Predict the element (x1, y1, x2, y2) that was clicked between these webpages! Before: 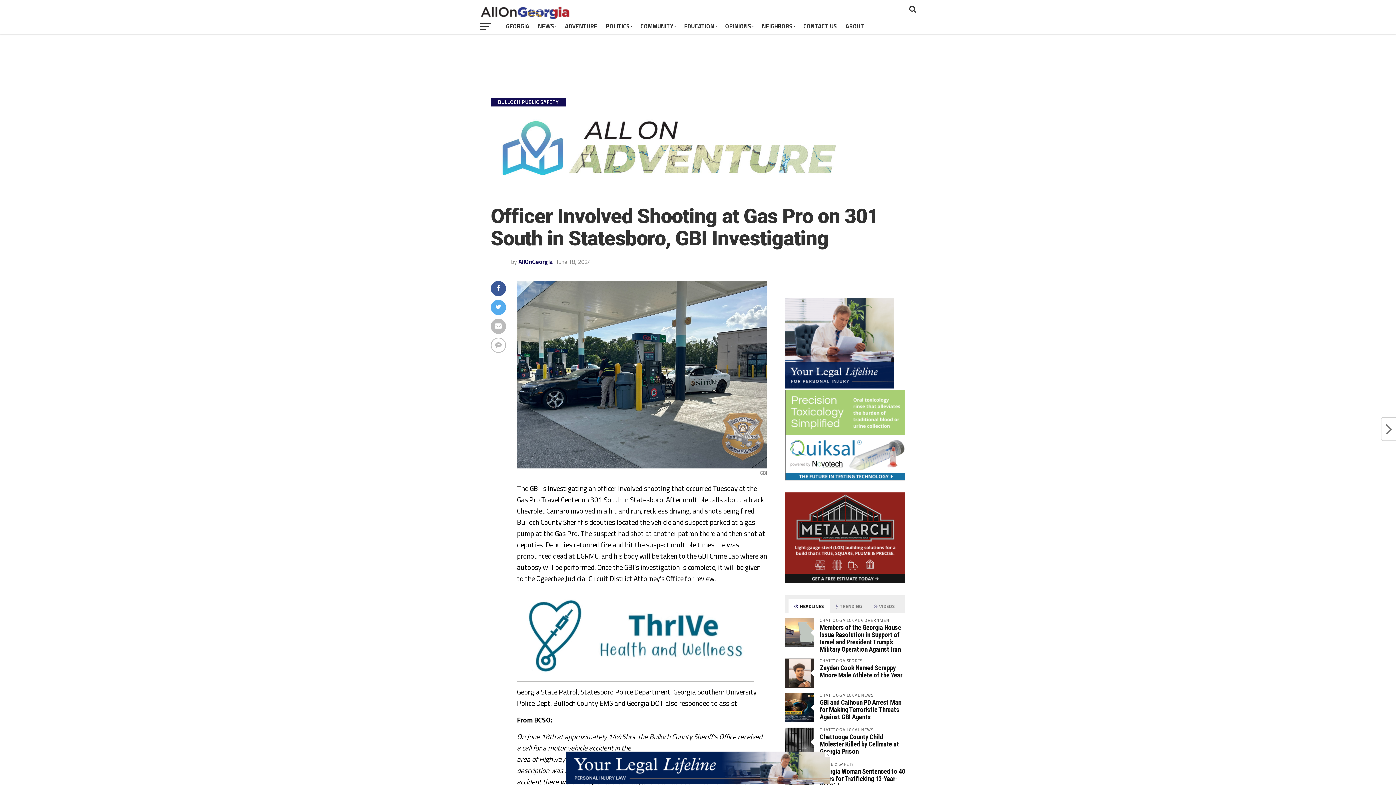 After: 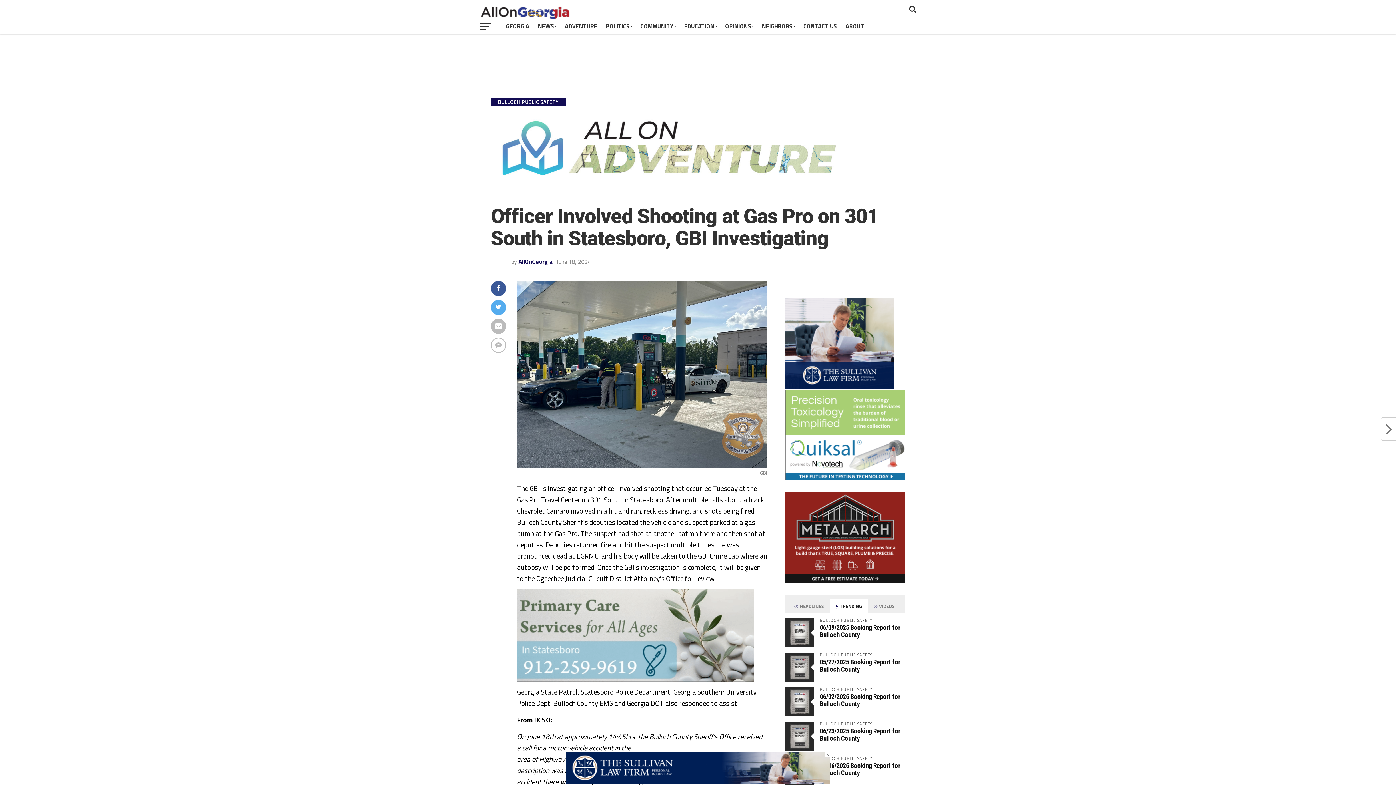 Action: bbox: (830, 599, 868, 613) label:  TRENDING